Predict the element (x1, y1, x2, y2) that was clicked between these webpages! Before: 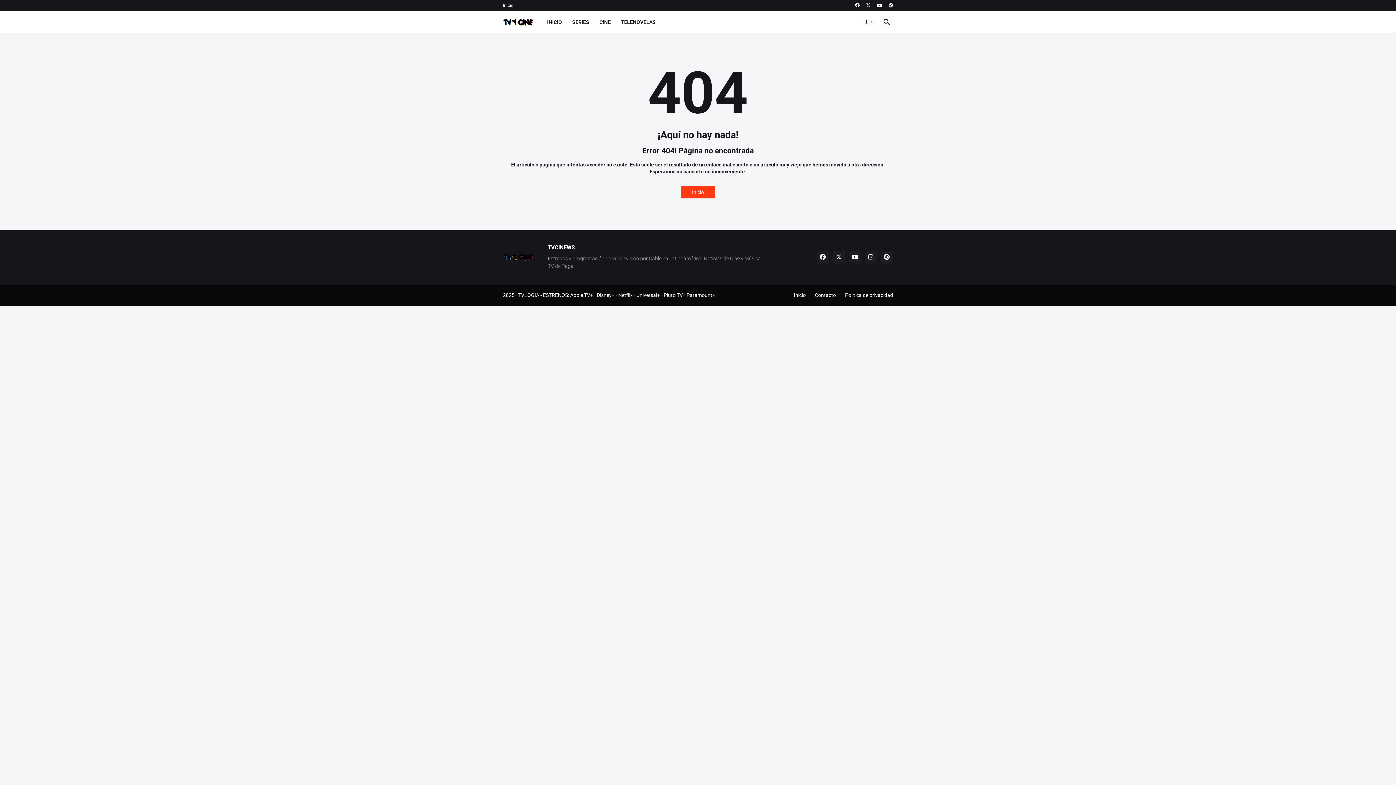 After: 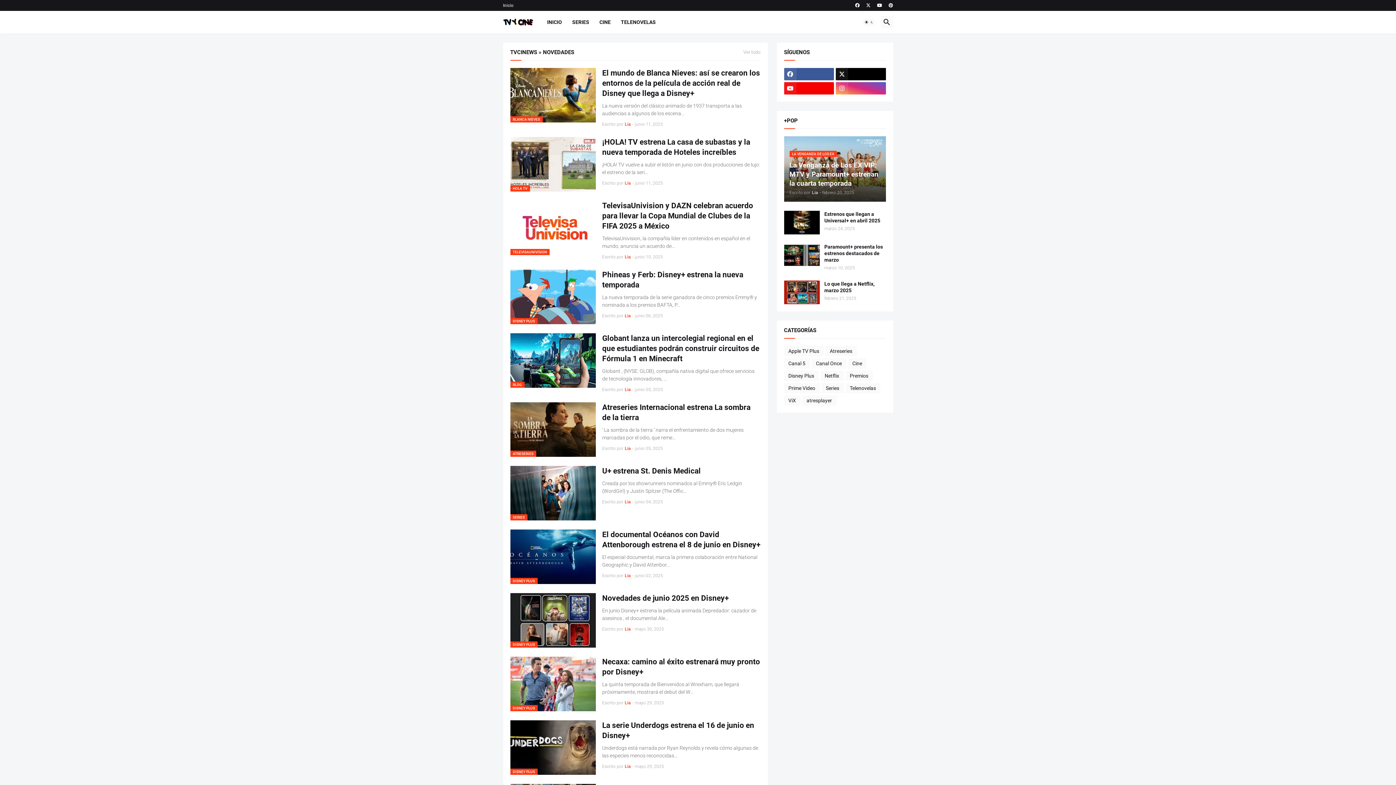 Action: bbox: (503, 250, 547, 264)